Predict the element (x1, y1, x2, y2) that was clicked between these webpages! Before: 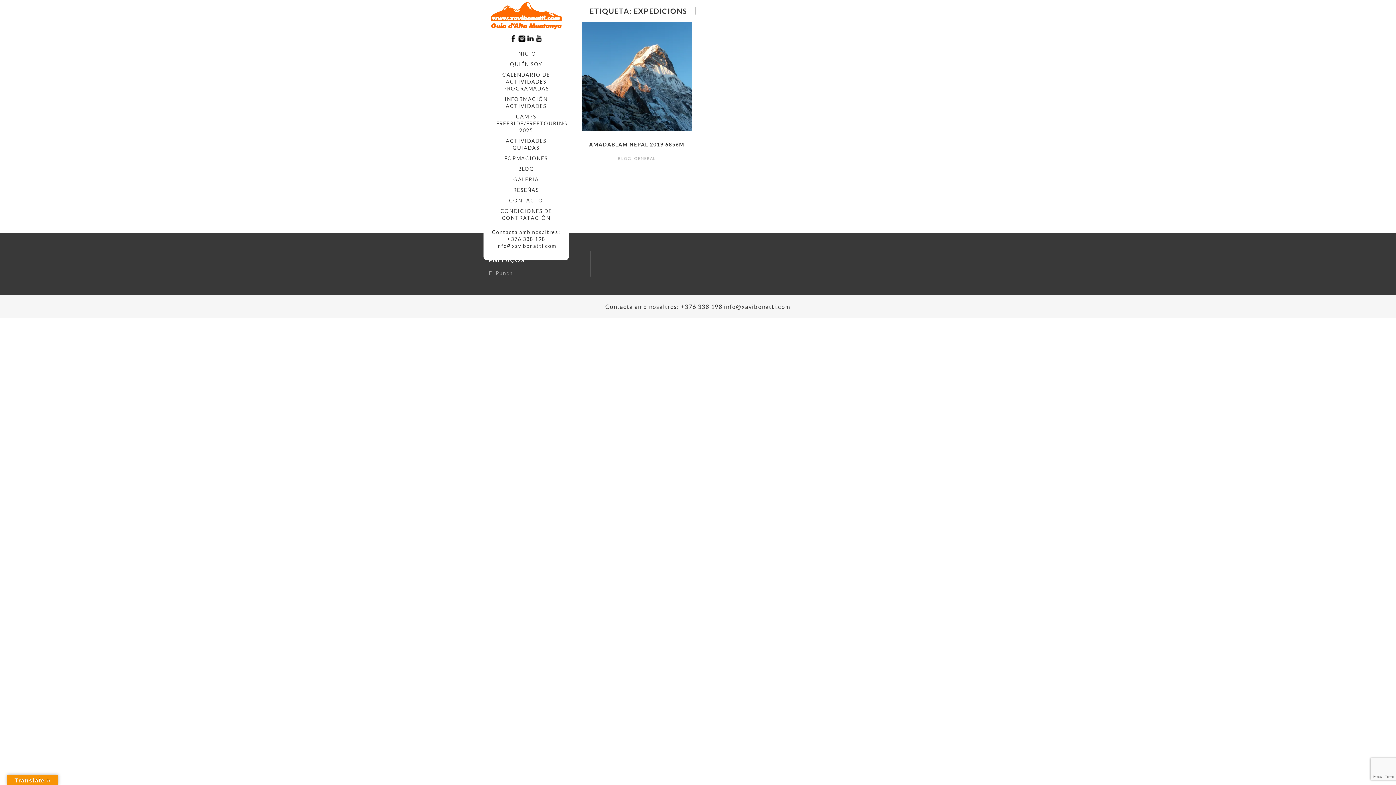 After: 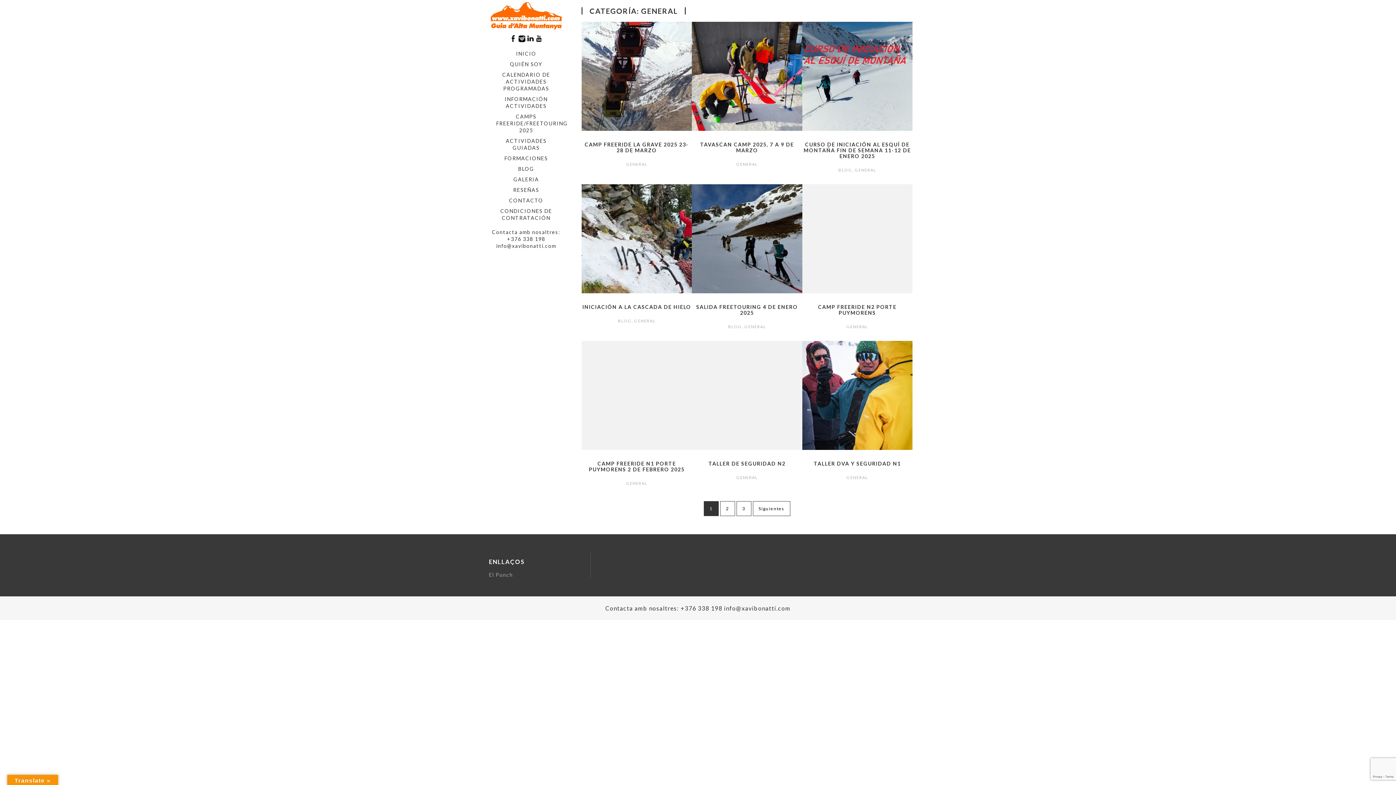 Action: label: GENERAL bbox: (634, 156, 655, 160)